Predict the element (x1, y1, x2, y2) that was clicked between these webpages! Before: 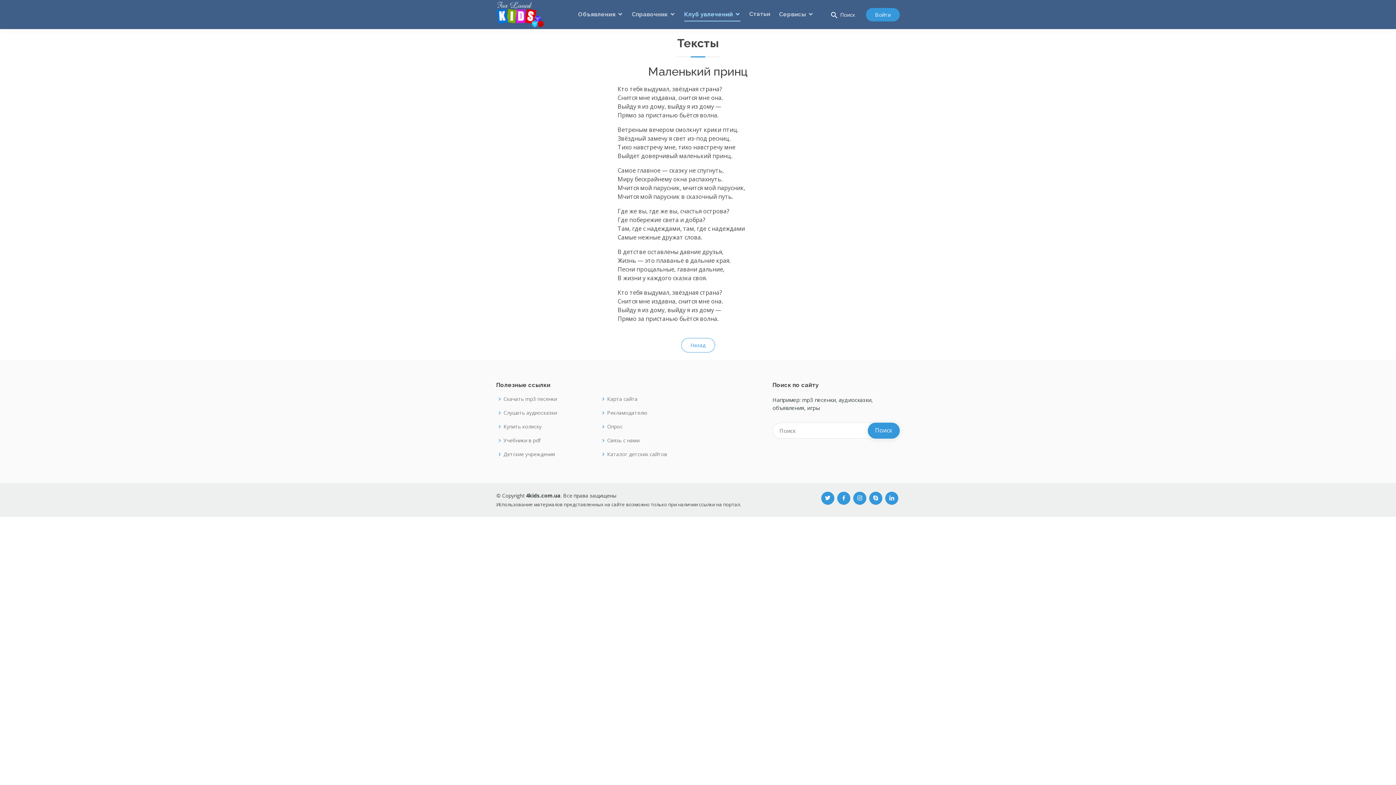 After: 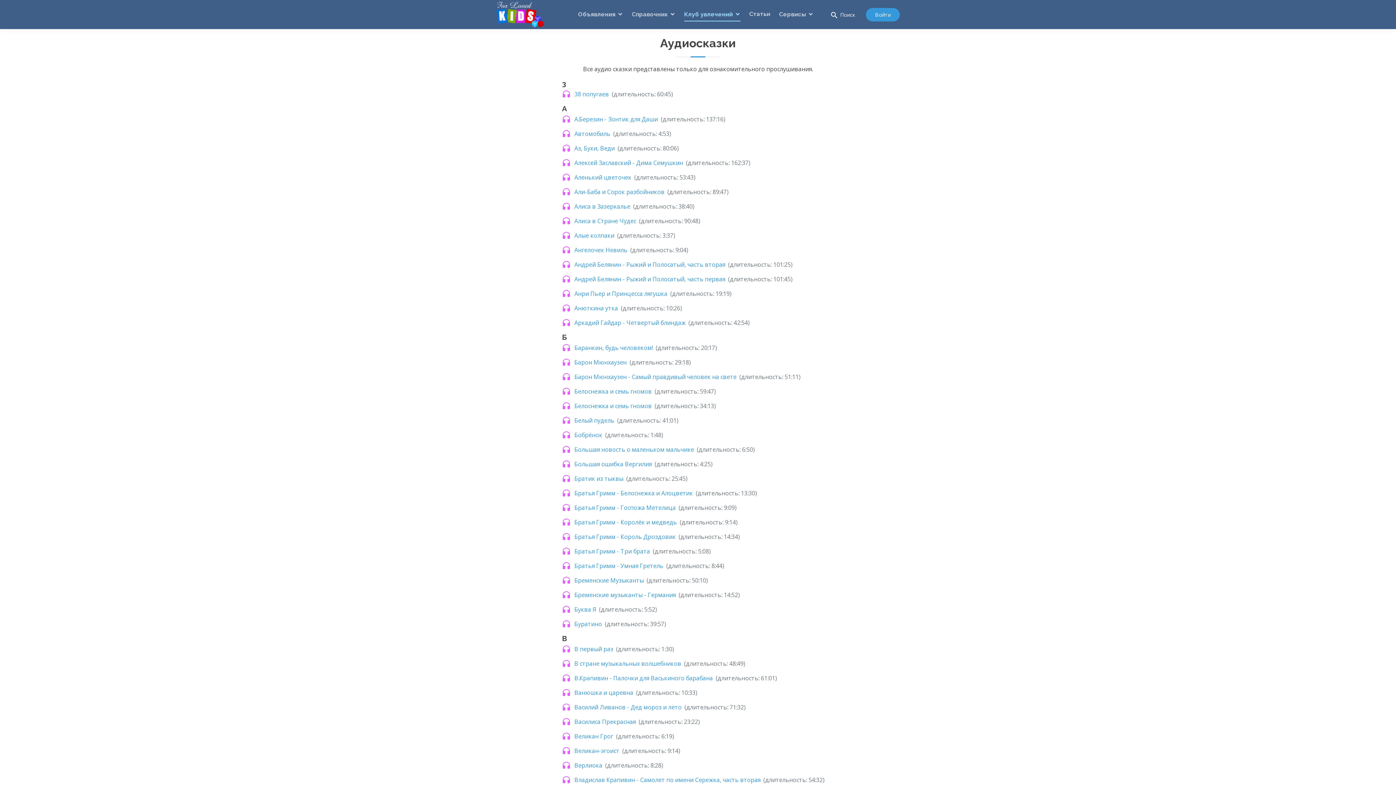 Action: label: Слушать аудиосказки bbox: (503, 410, 557, 415)